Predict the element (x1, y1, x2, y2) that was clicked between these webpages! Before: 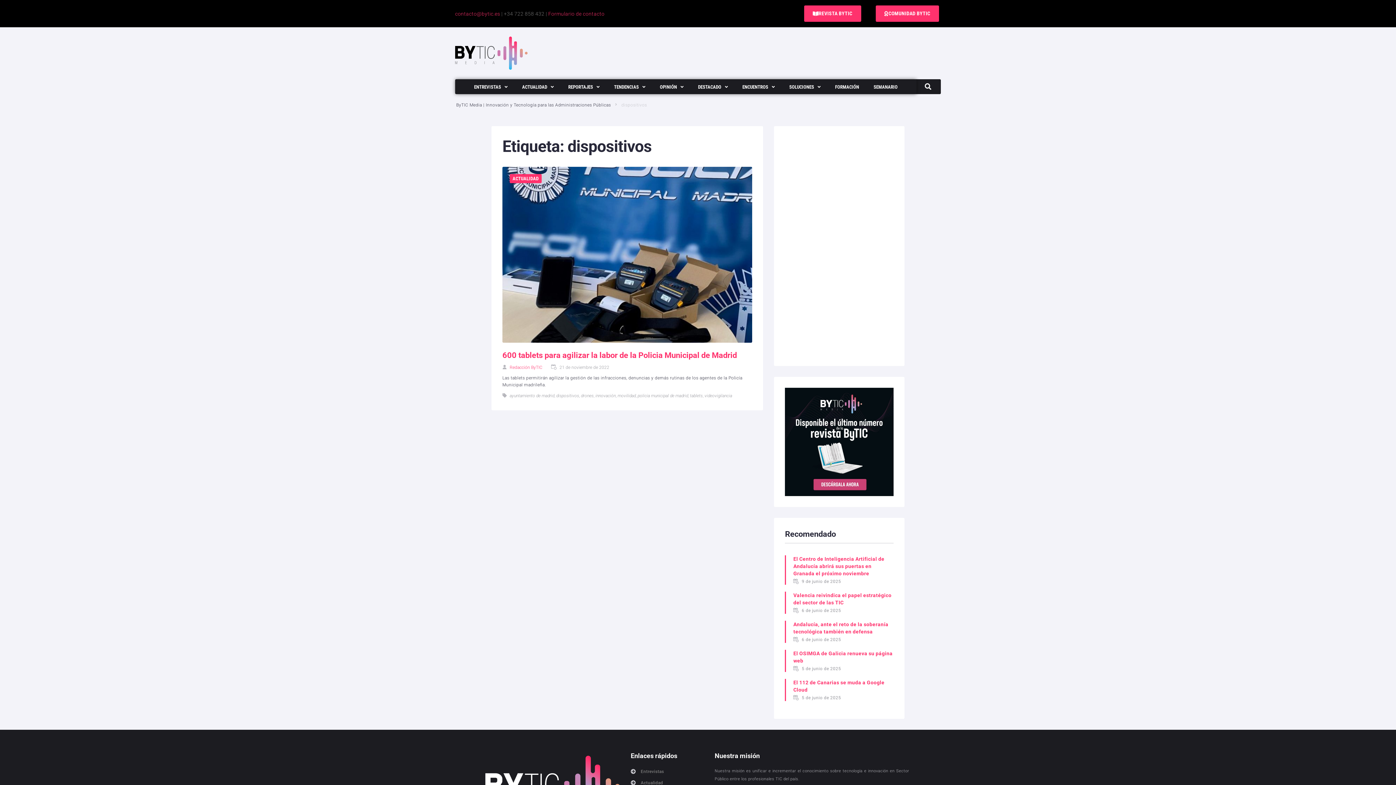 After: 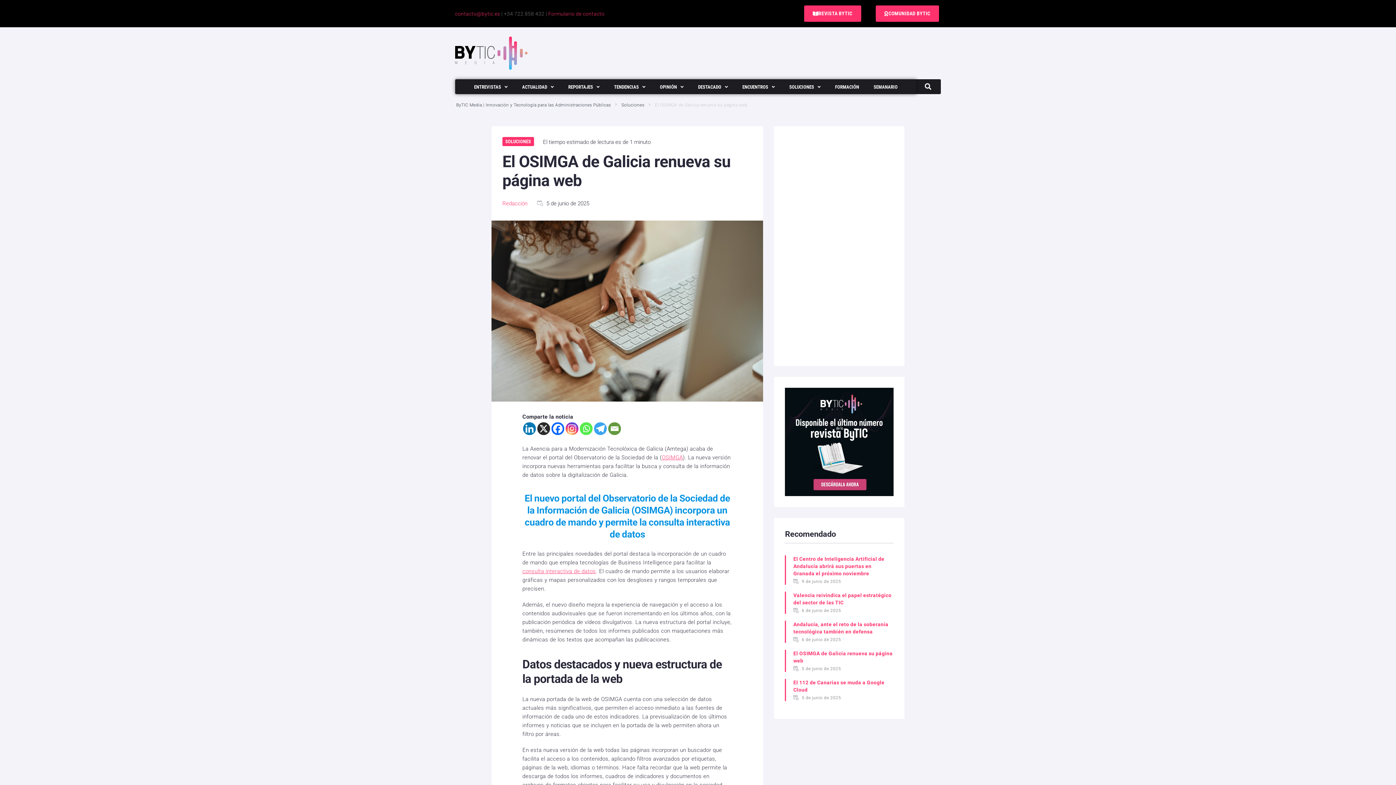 Action: bbox: (793, 650, 893, 664) label: El OSIMGA de Galicia renueva su página web